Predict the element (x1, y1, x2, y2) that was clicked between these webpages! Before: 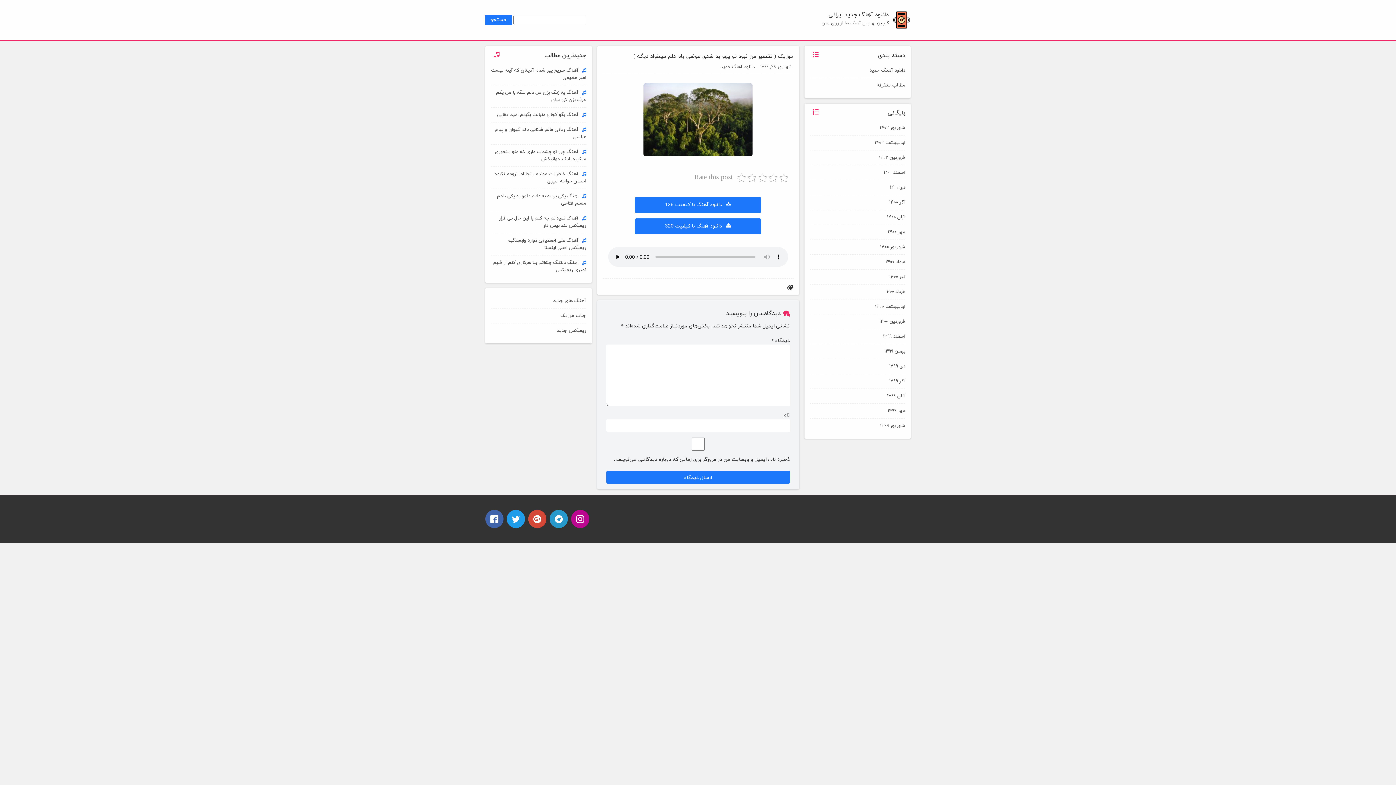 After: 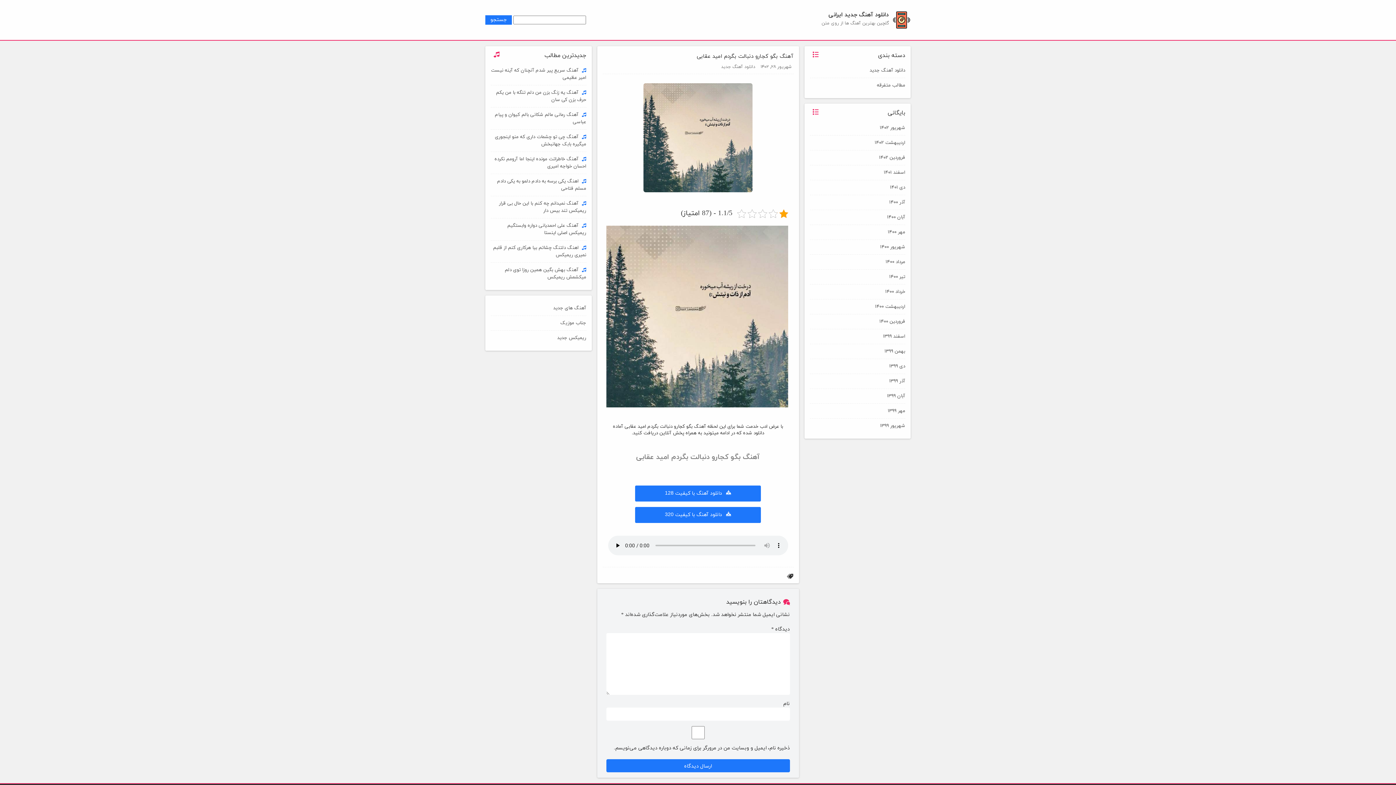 Action: bbox: (497, 111, 578, 118) label: آهنگ بگو کجارو دنبالت بگردم امید عقابی